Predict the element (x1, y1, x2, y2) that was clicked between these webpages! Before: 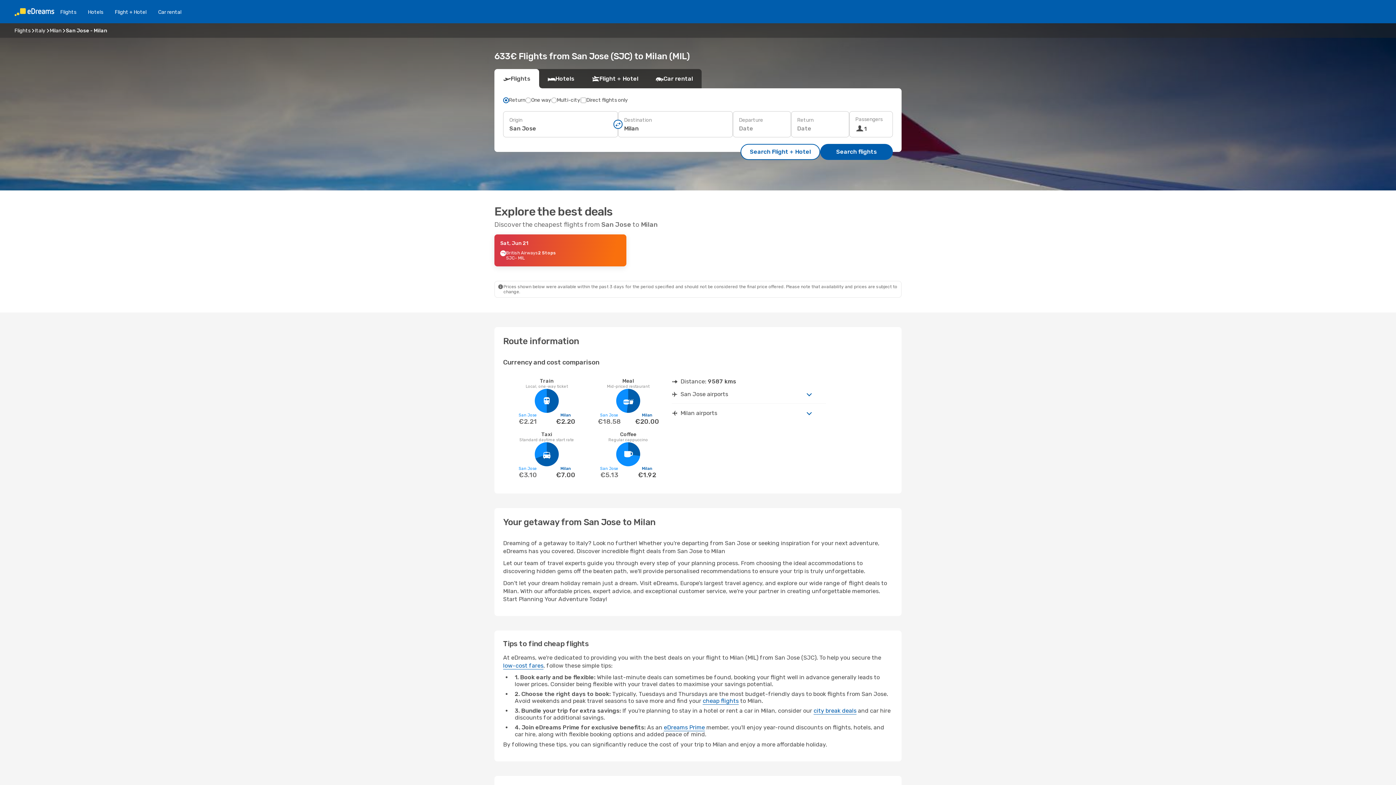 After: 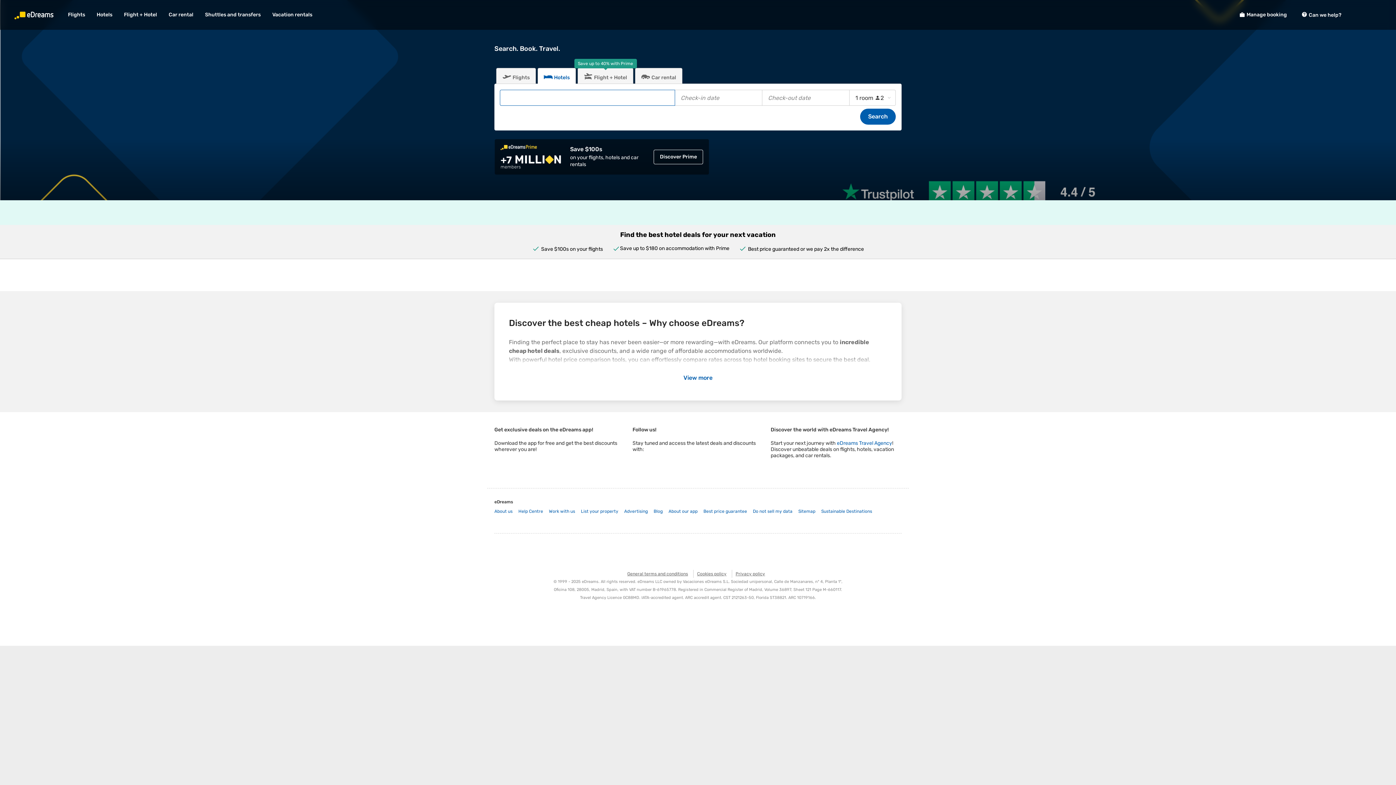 Action: label: Hotels bbox: (82, 8, 109, 15)